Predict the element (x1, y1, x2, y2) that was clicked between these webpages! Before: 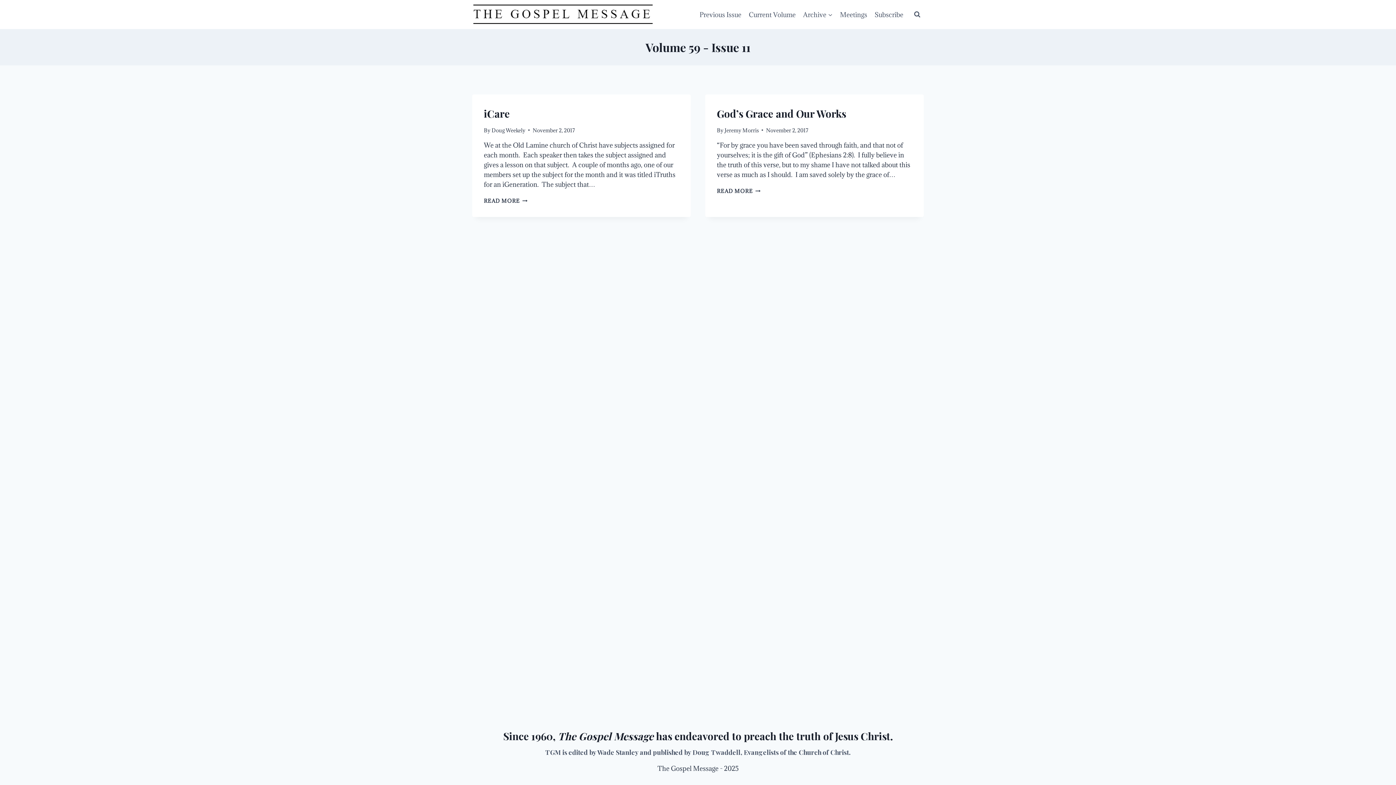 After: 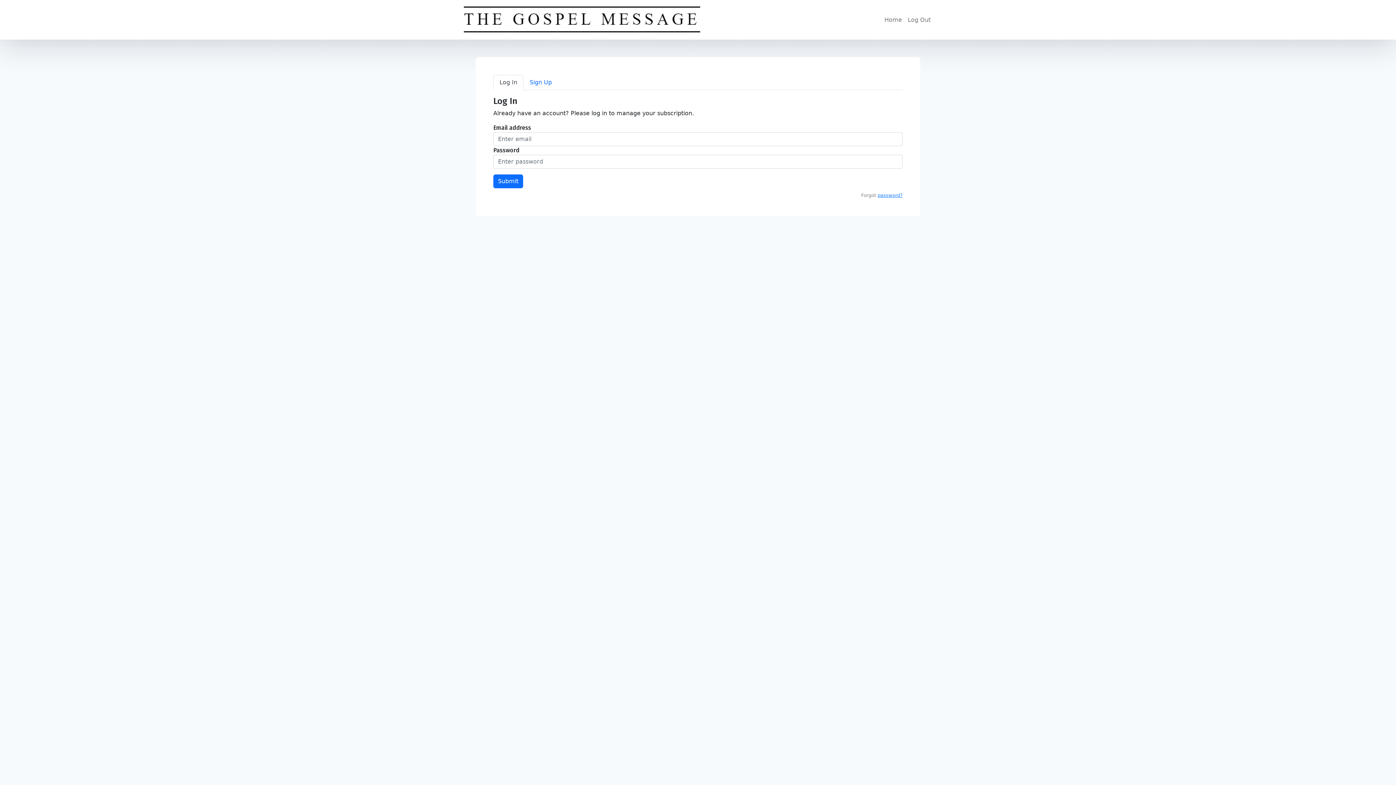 Action: label: Subscribe bbox: (871, 5, 907, 23)